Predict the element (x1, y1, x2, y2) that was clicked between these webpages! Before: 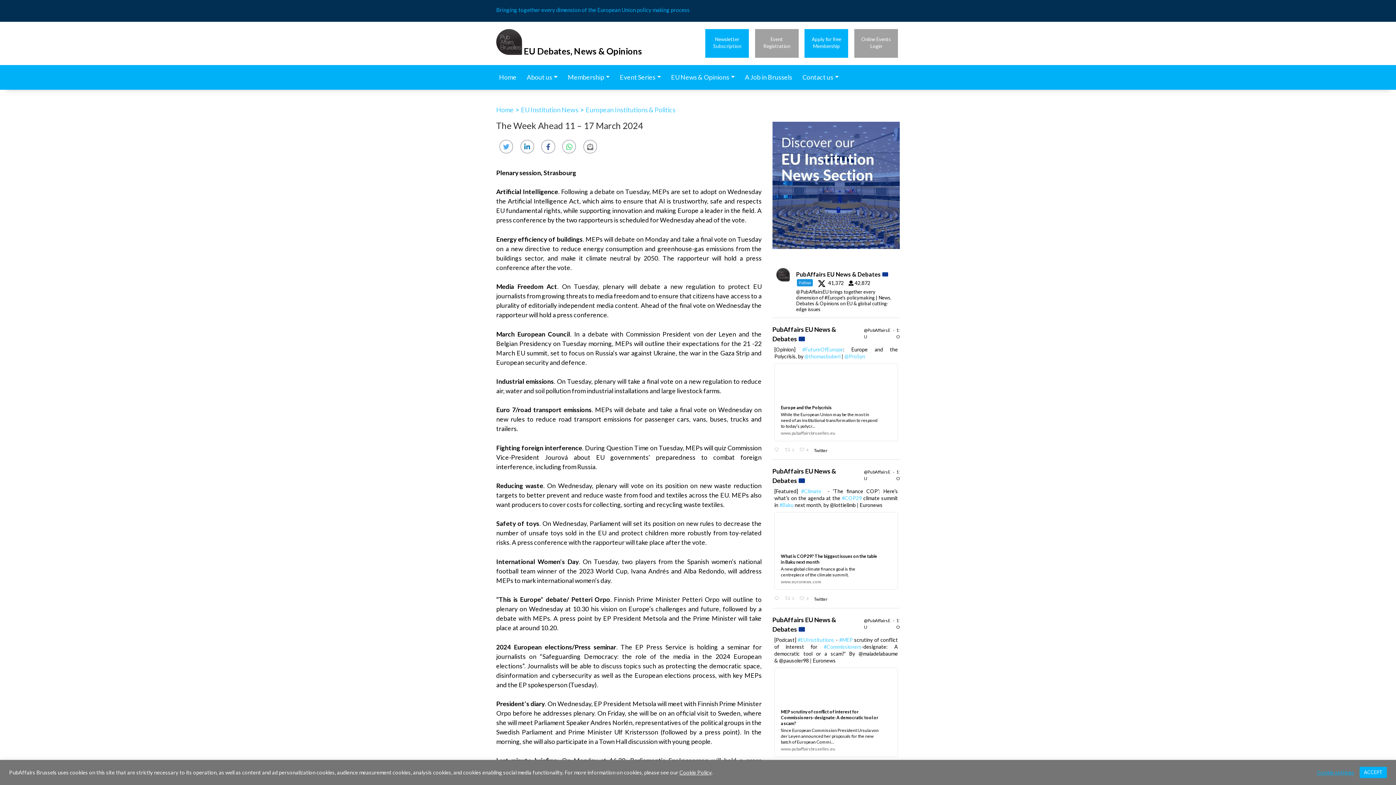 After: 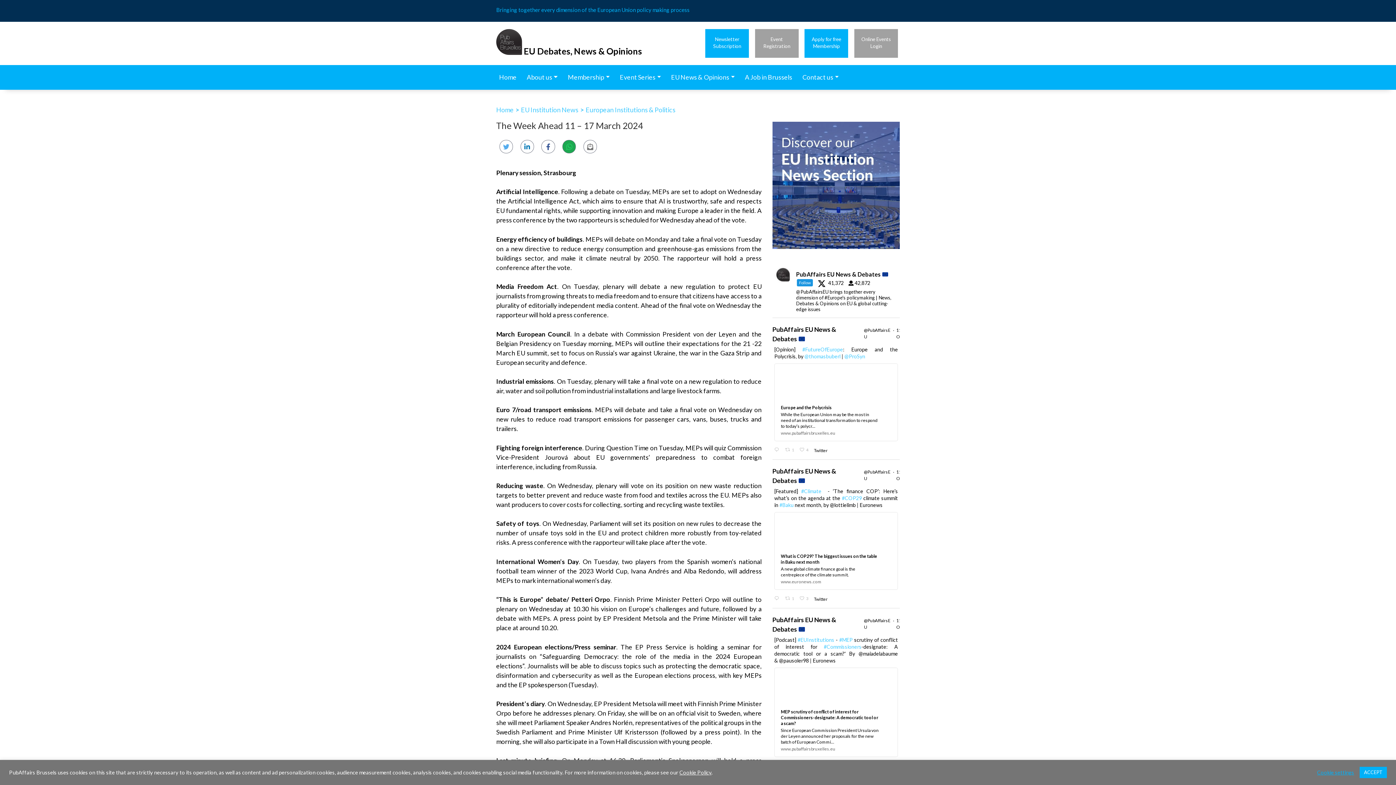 Action: bbox: (562, 140, 576, 153)